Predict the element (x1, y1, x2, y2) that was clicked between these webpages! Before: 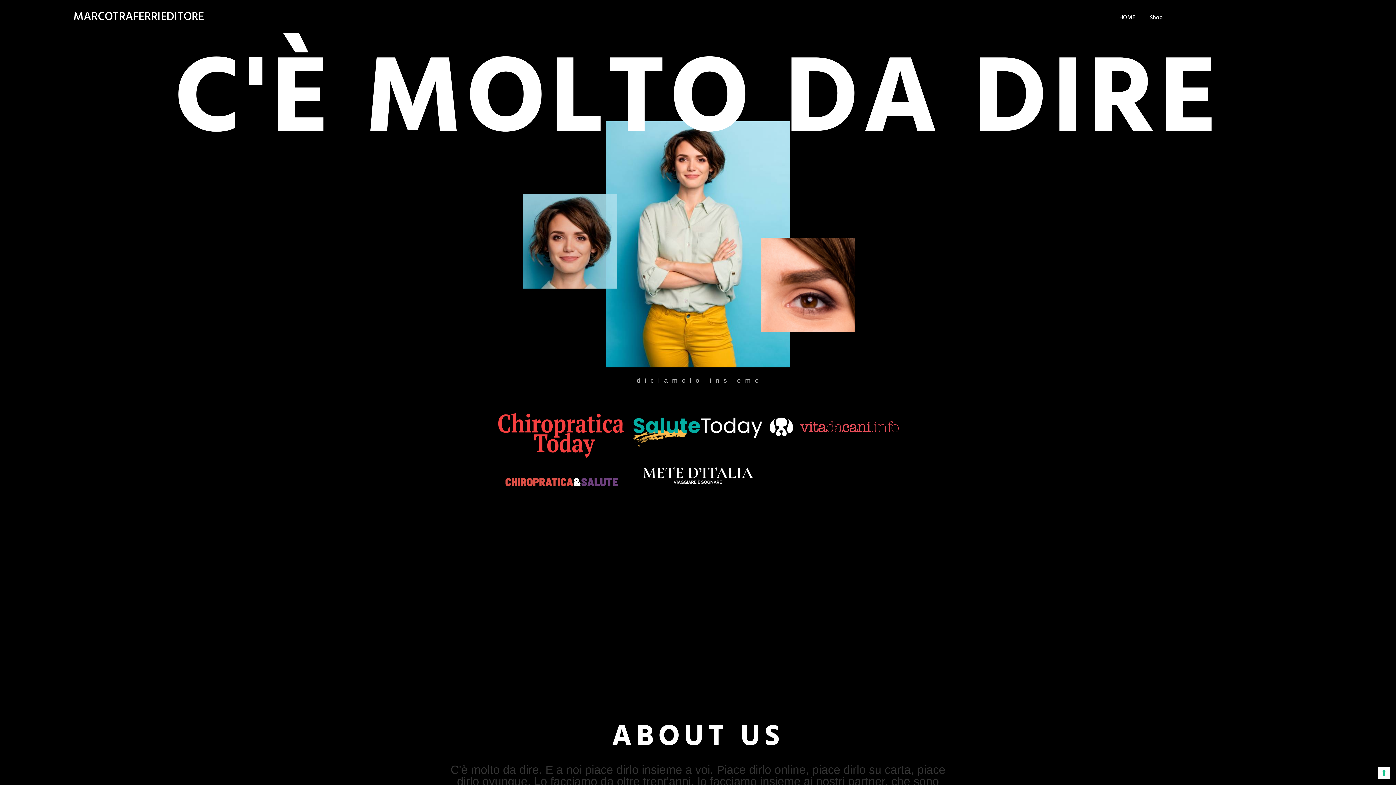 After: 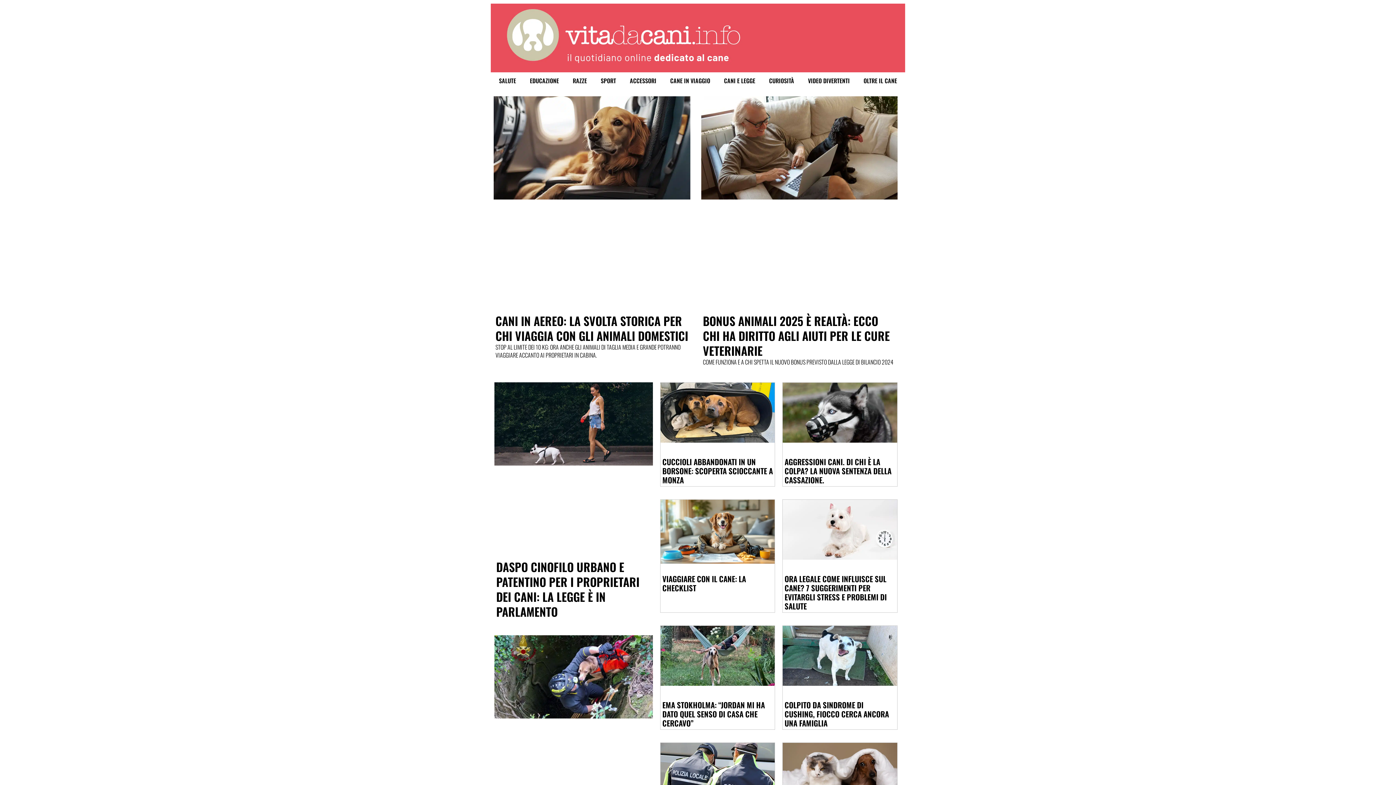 Action: bbox: (769, 417, 899, 436)